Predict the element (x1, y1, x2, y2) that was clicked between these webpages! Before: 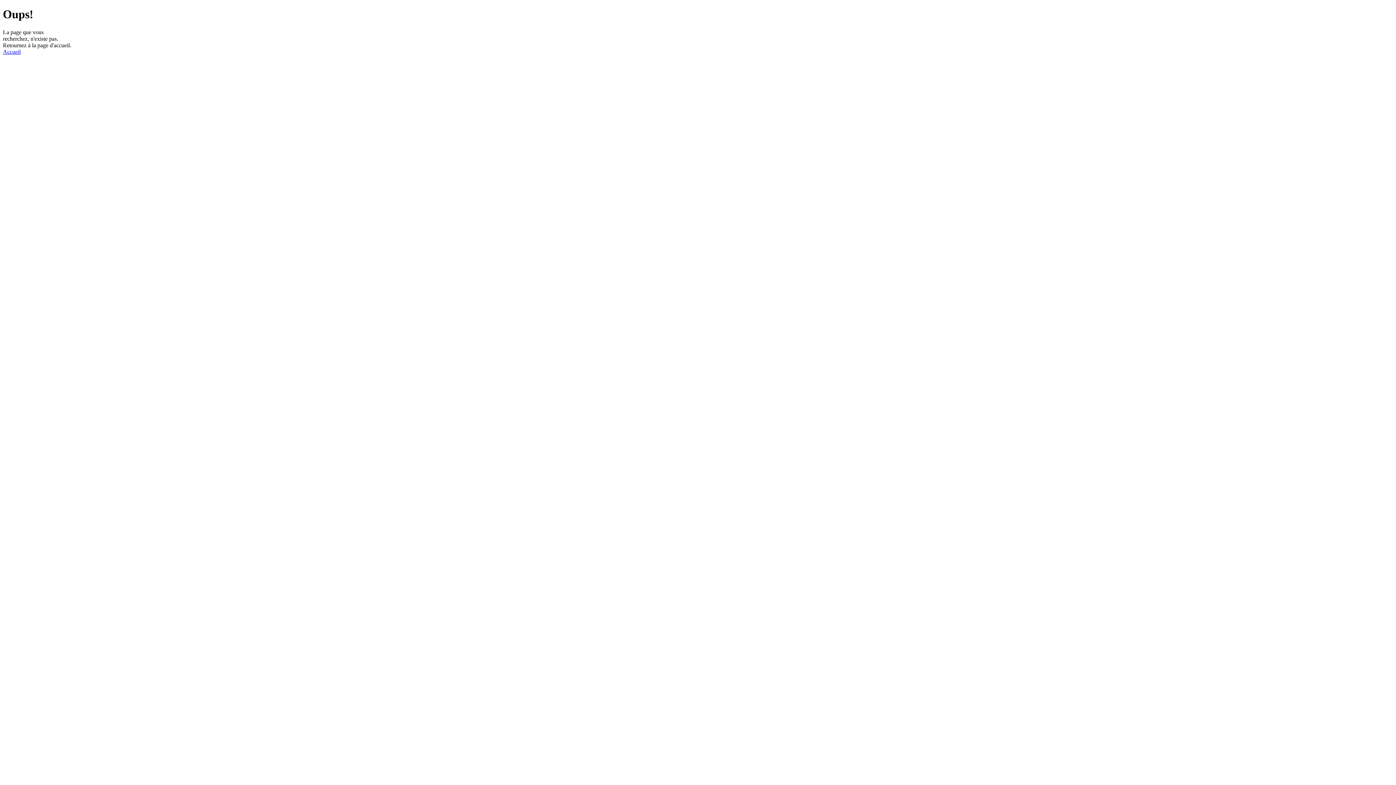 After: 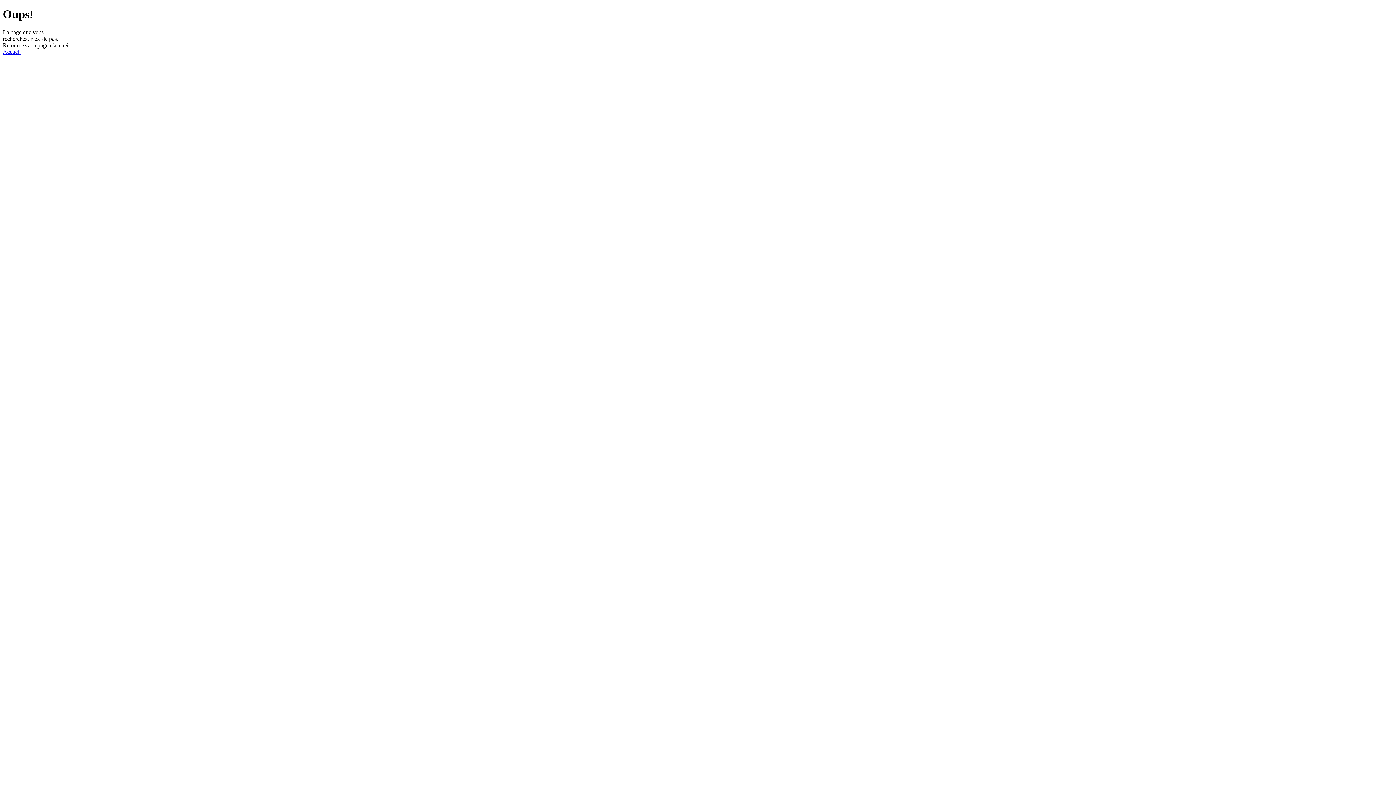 Action: bbox: (2, 48, 20, 54) label: Accueil